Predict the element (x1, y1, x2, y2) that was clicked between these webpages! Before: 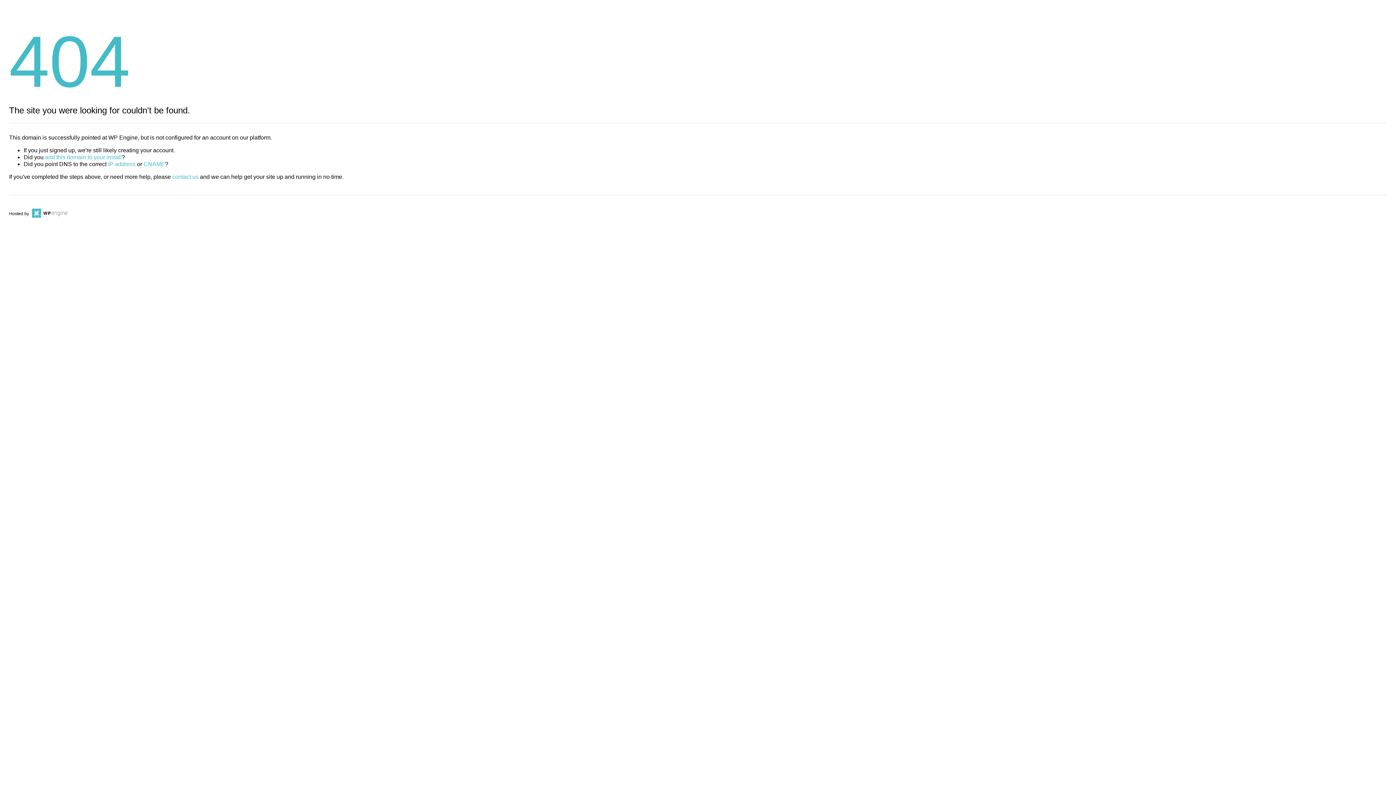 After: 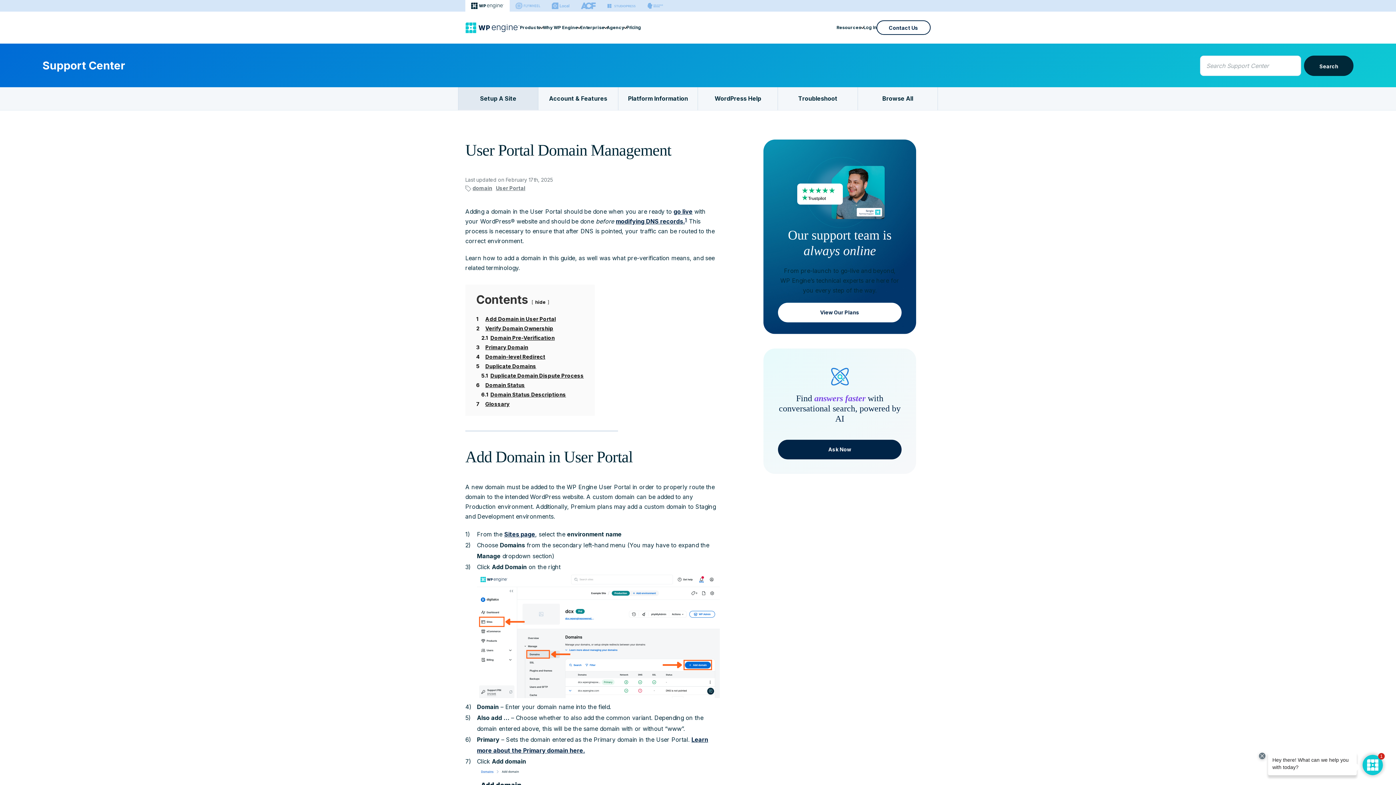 Action: label: add this domain to your install bbox: (45, 154, 121, 160)